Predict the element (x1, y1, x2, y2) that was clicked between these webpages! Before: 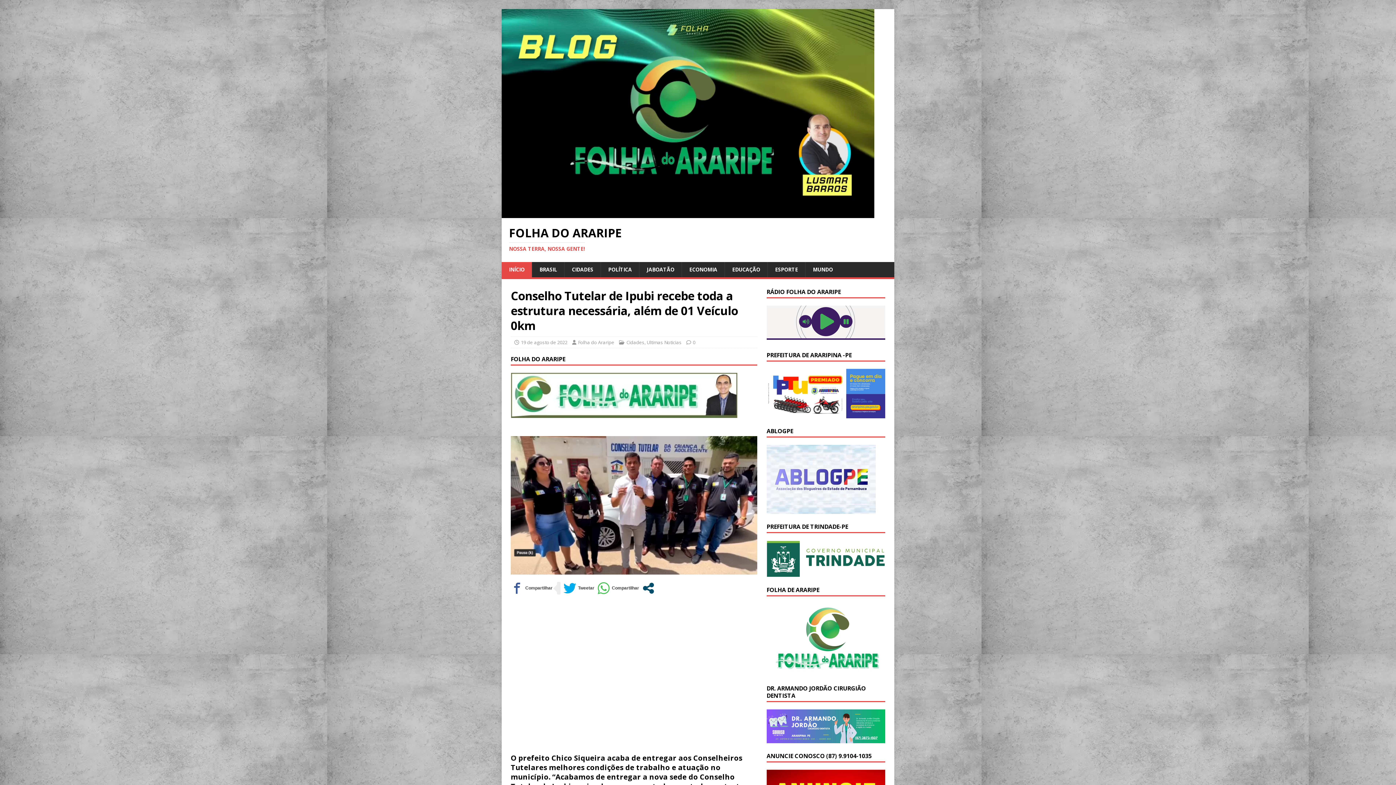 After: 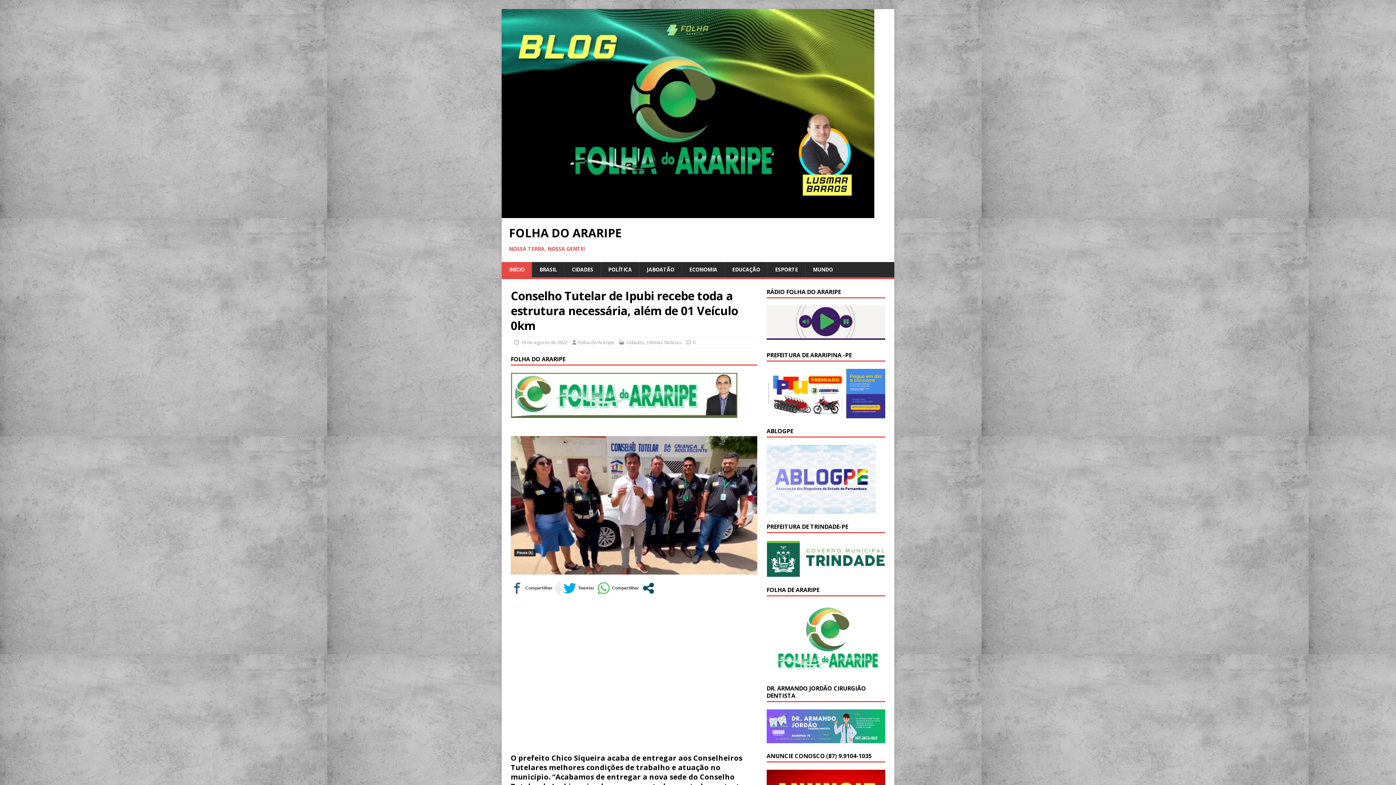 Action: bbox: (766, 410, 885, 417)